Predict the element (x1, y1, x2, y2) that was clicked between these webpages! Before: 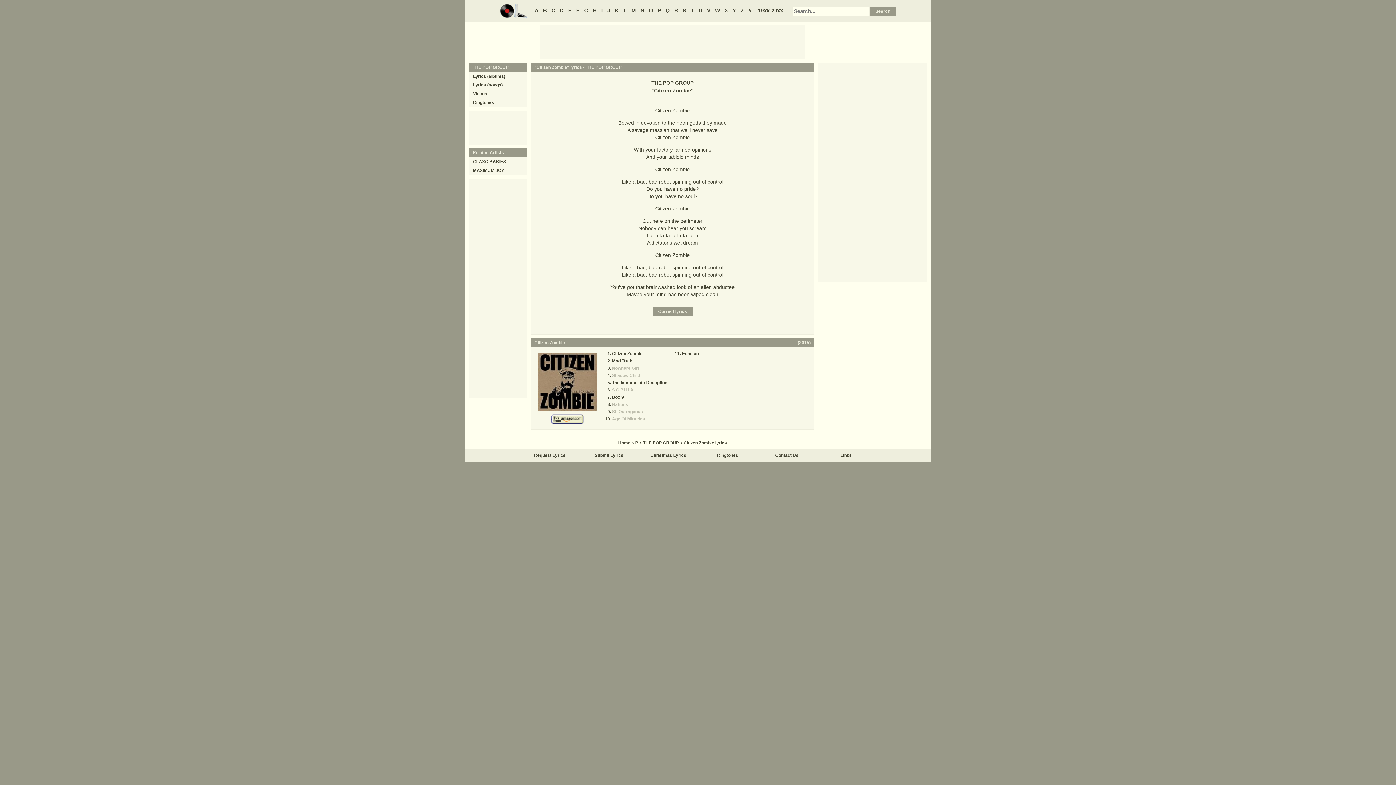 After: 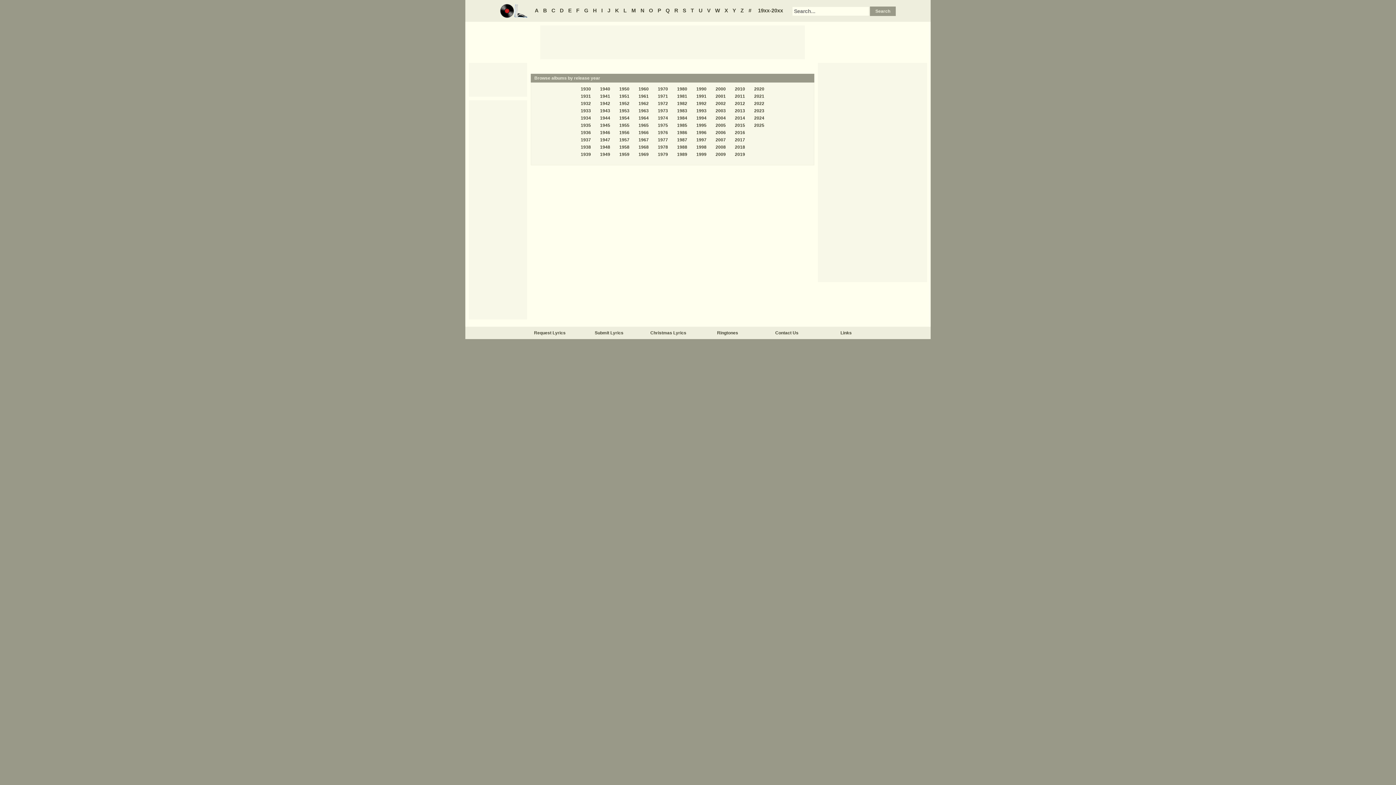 Action: label: 19xx-20xx bbox: (754, 7, 786, 13)